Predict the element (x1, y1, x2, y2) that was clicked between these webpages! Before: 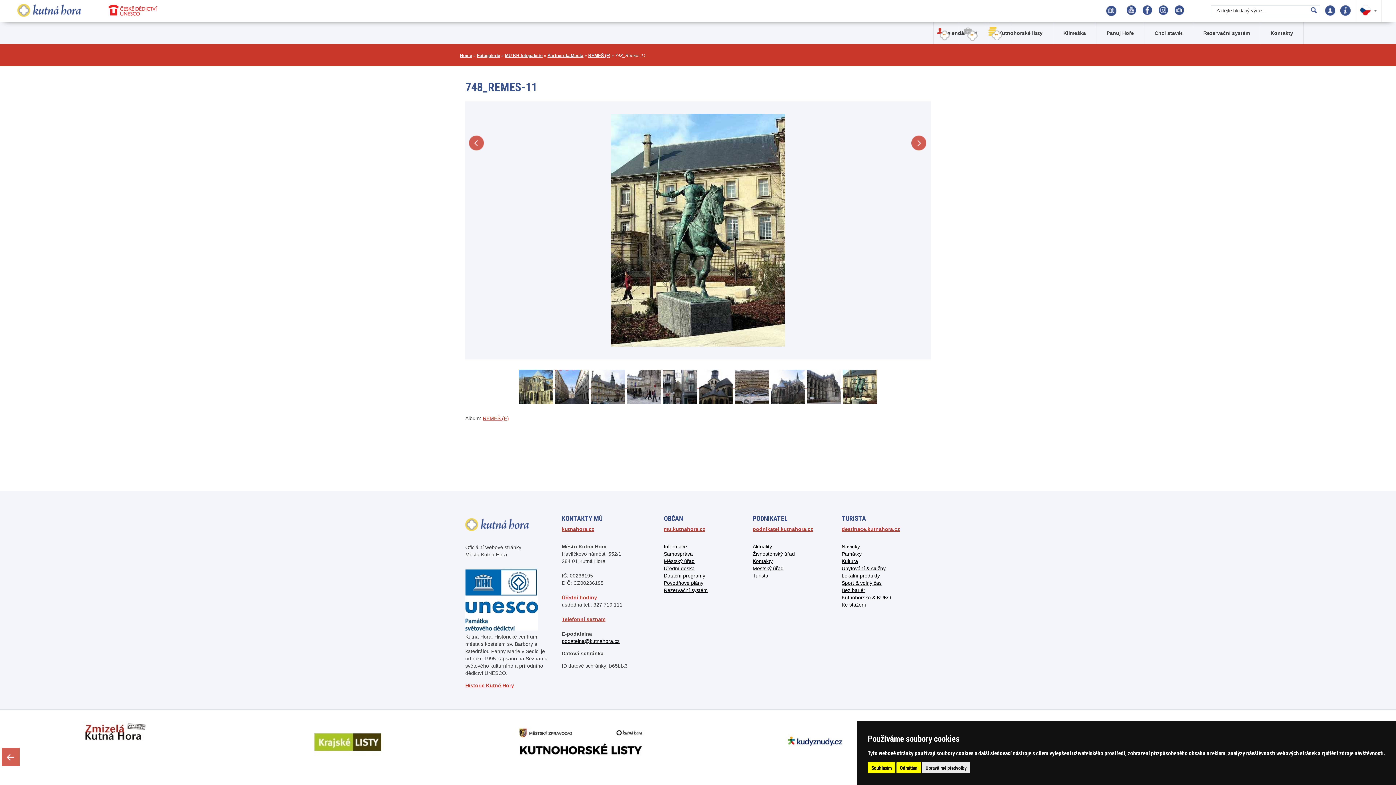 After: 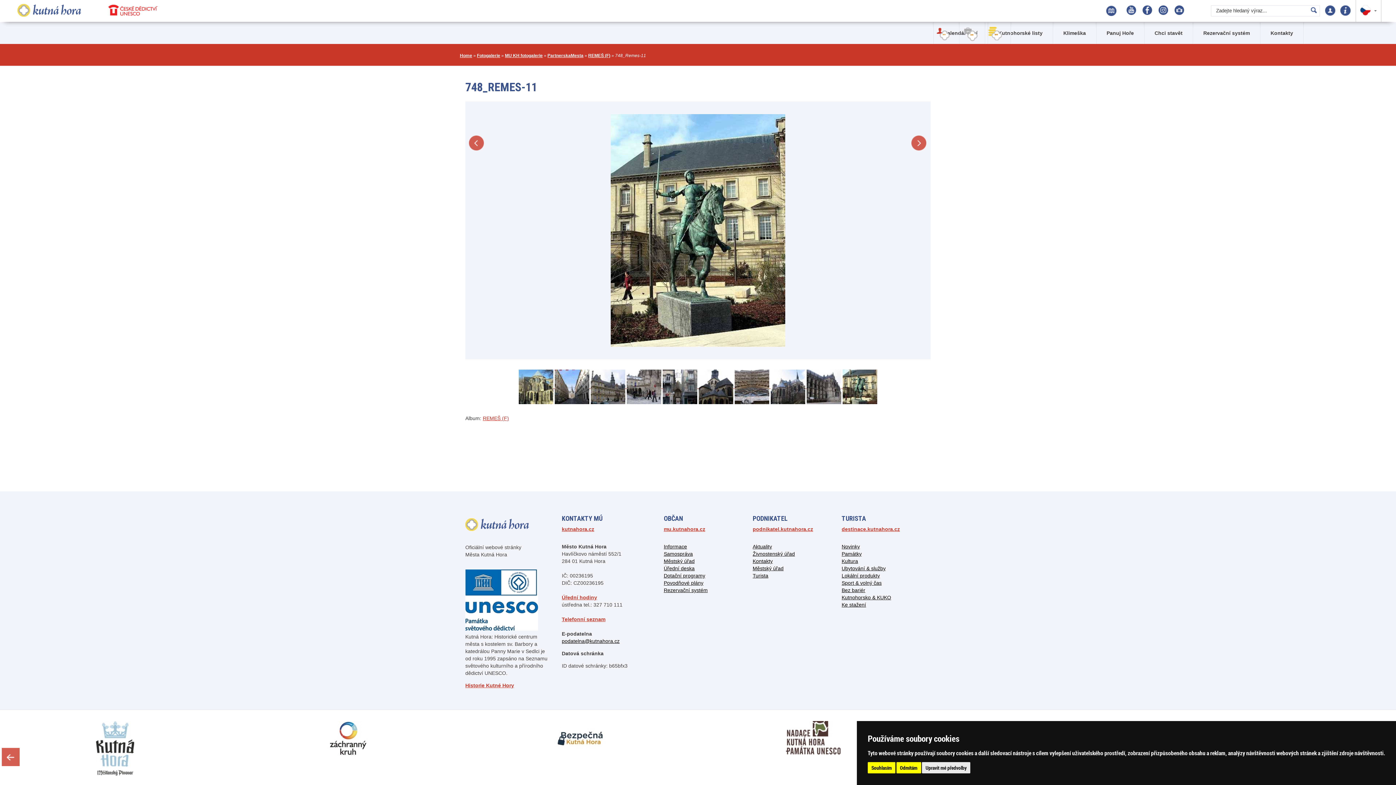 Action: bbox: (81, 3, 157, 14)